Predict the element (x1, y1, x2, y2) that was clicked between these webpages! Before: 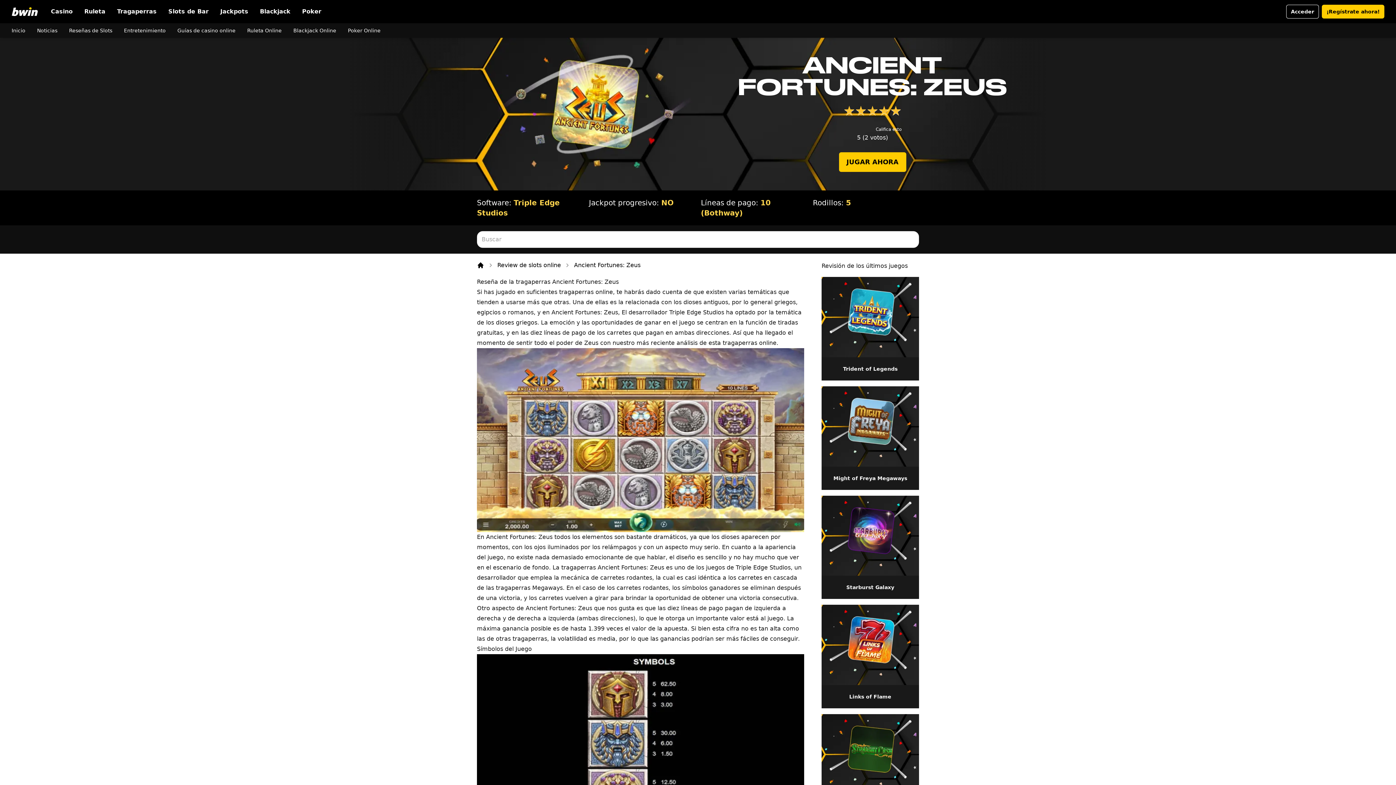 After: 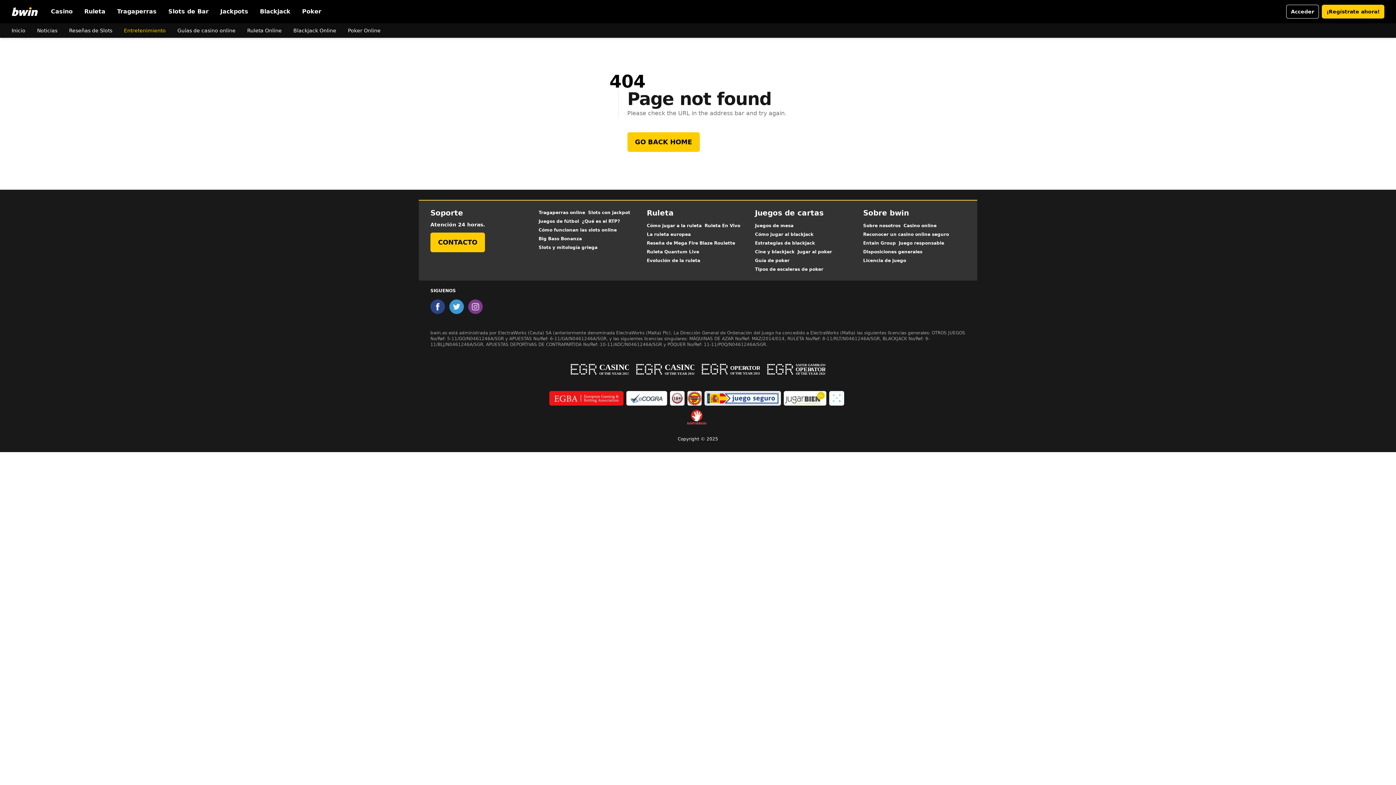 Action: label: Entretenimiento bbox: (118, 24, 171, 36)